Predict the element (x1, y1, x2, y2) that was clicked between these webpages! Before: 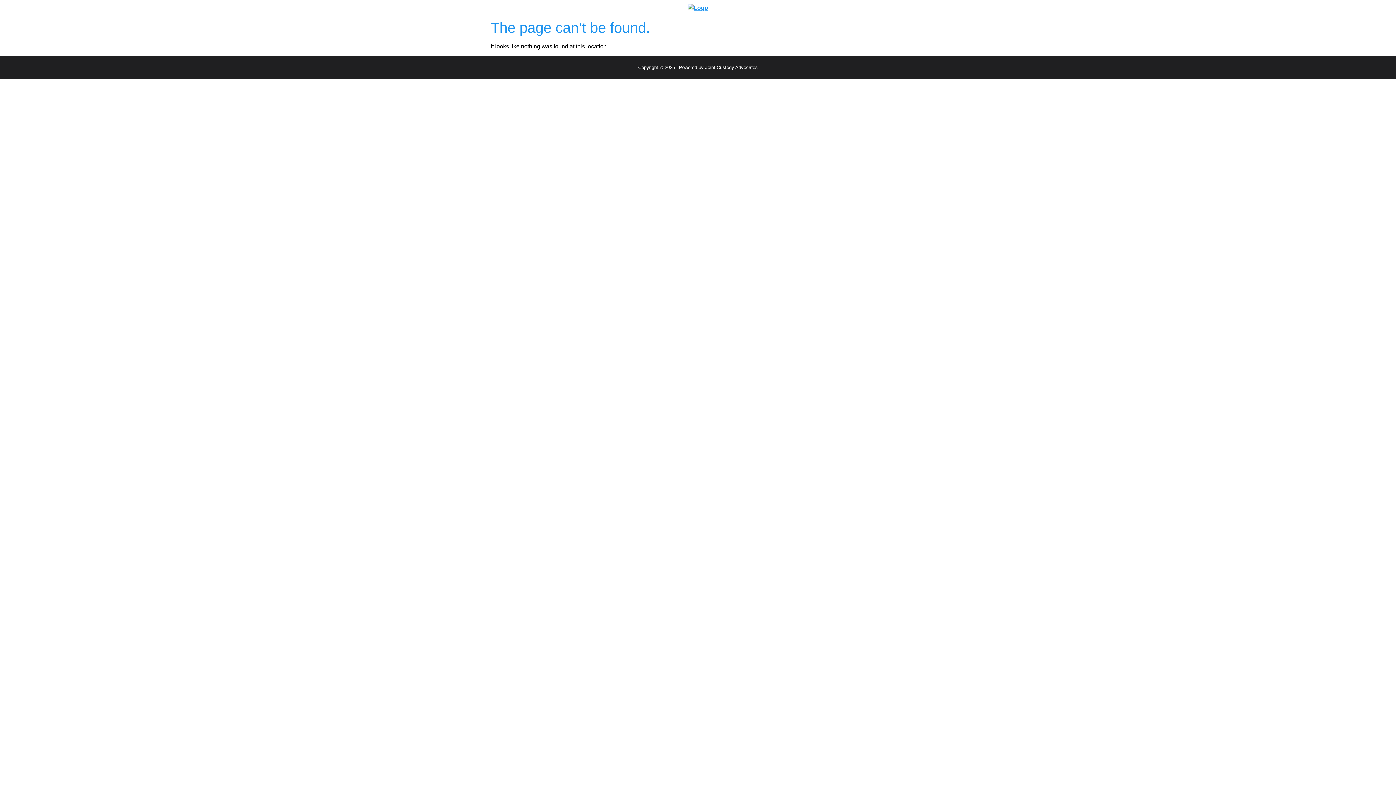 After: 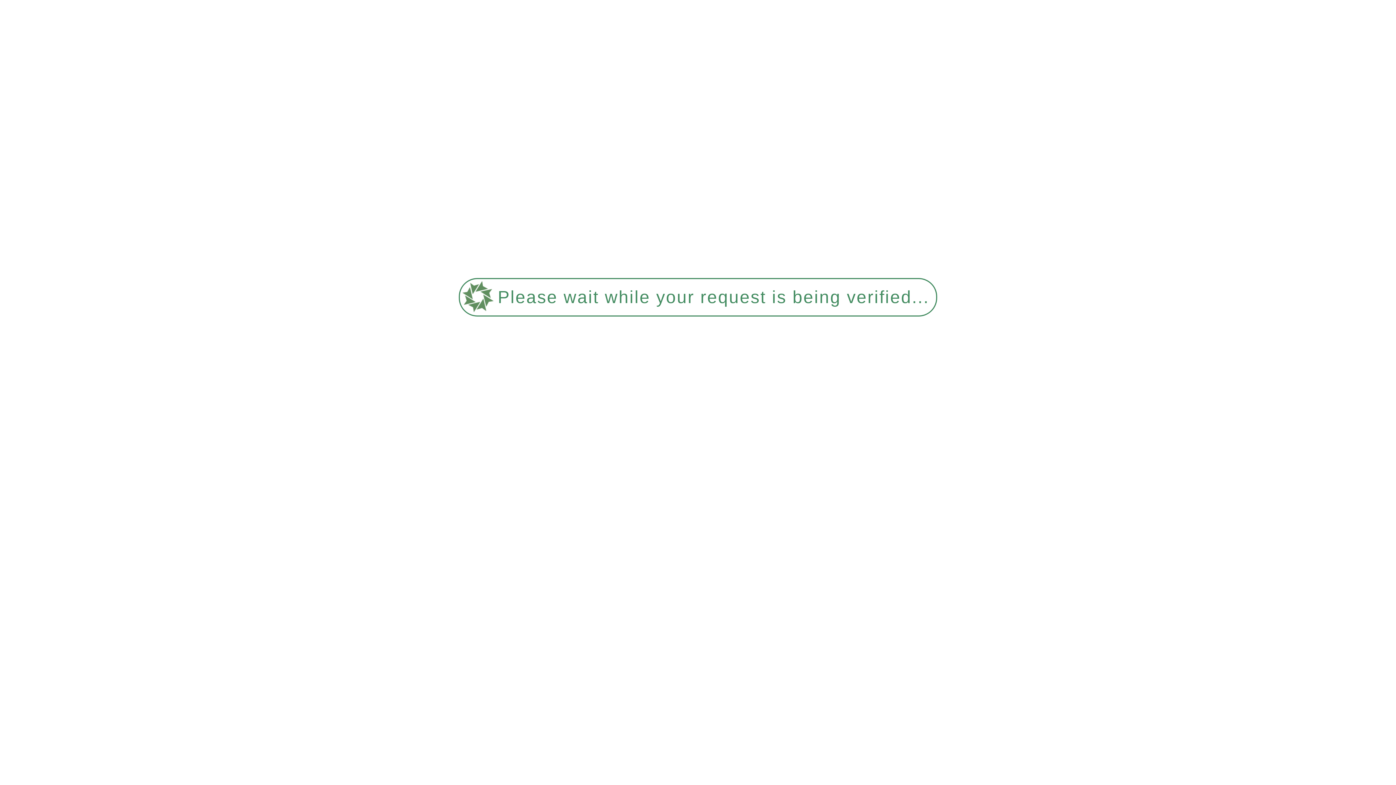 Action: bbox: (494, 3, 901, 12)